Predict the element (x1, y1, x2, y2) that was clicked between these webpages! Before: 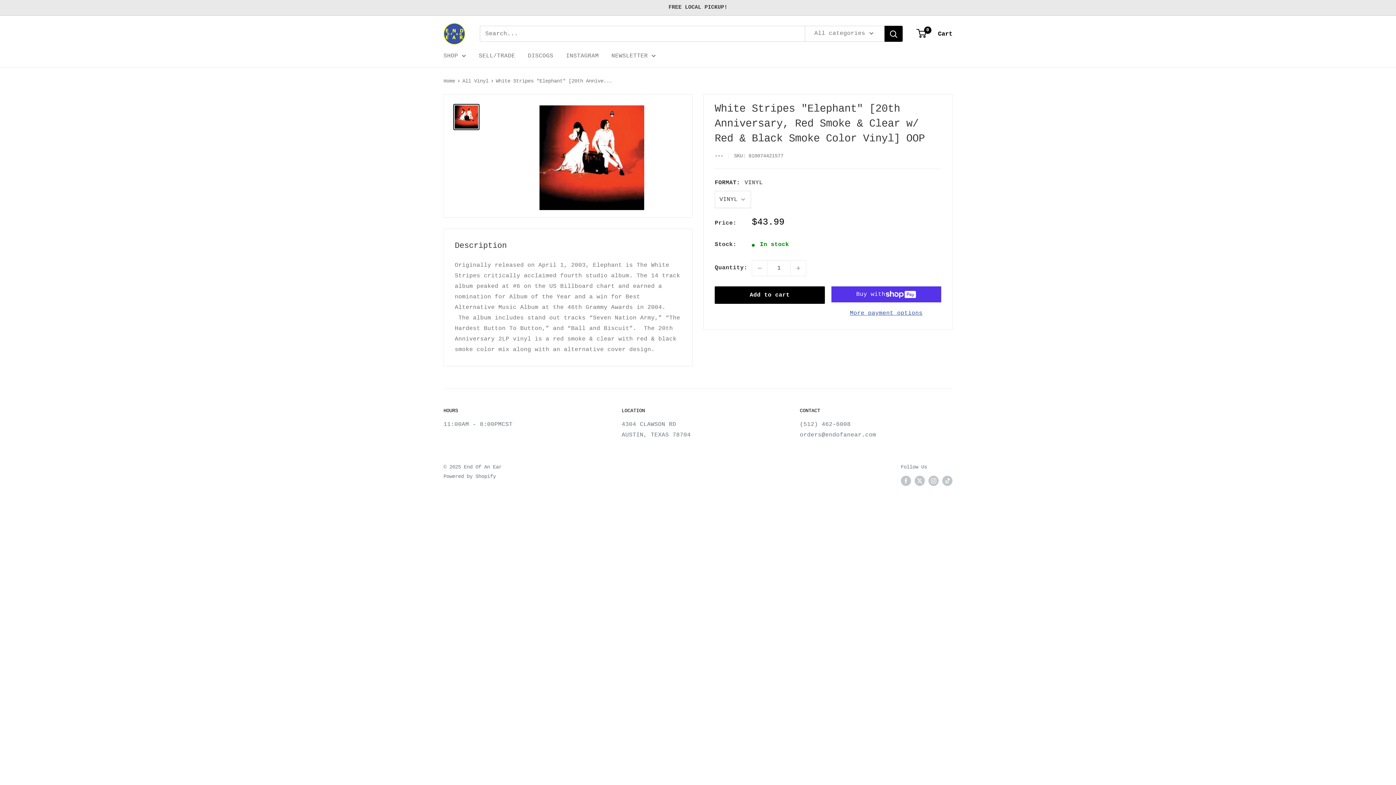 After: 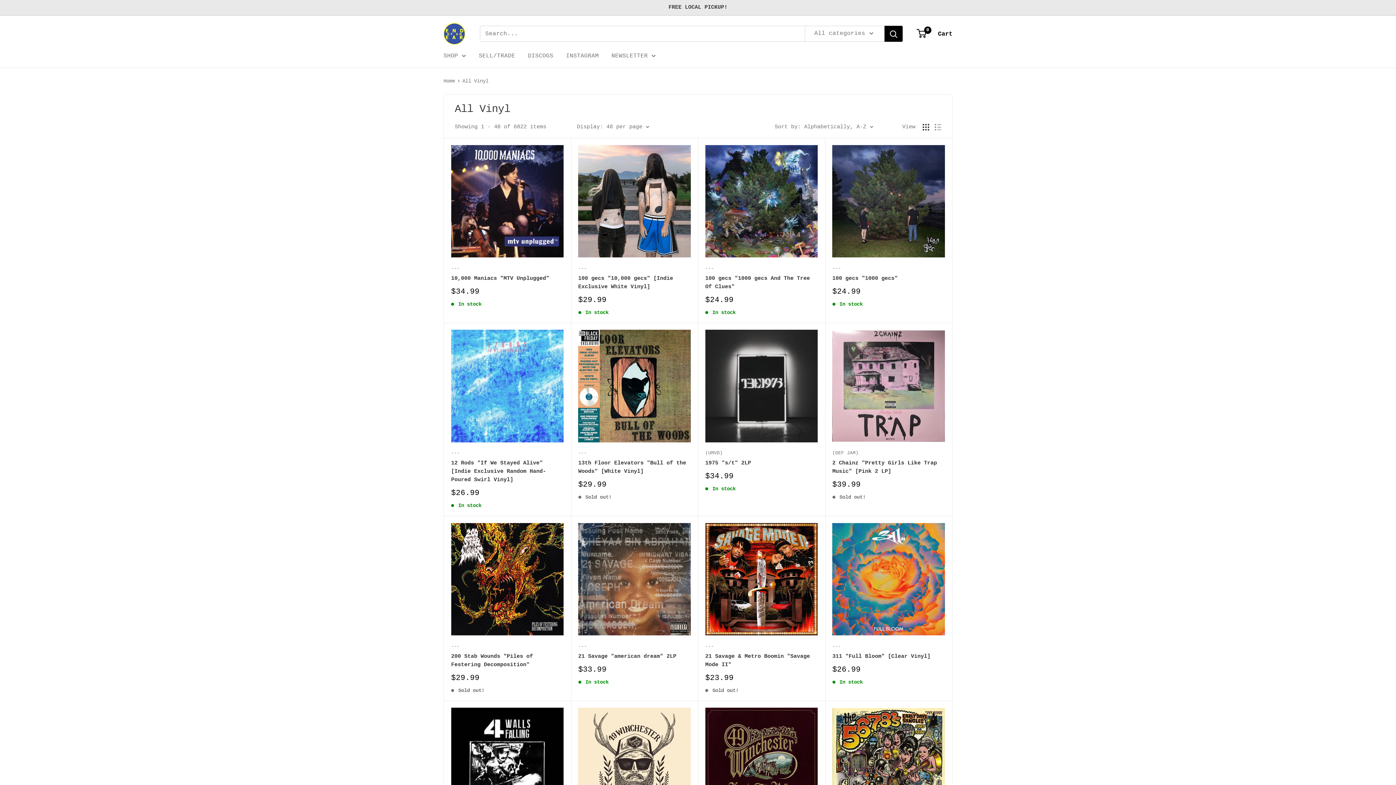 Action: bbox: (462, 78, 488, 84) label: All Vinyl